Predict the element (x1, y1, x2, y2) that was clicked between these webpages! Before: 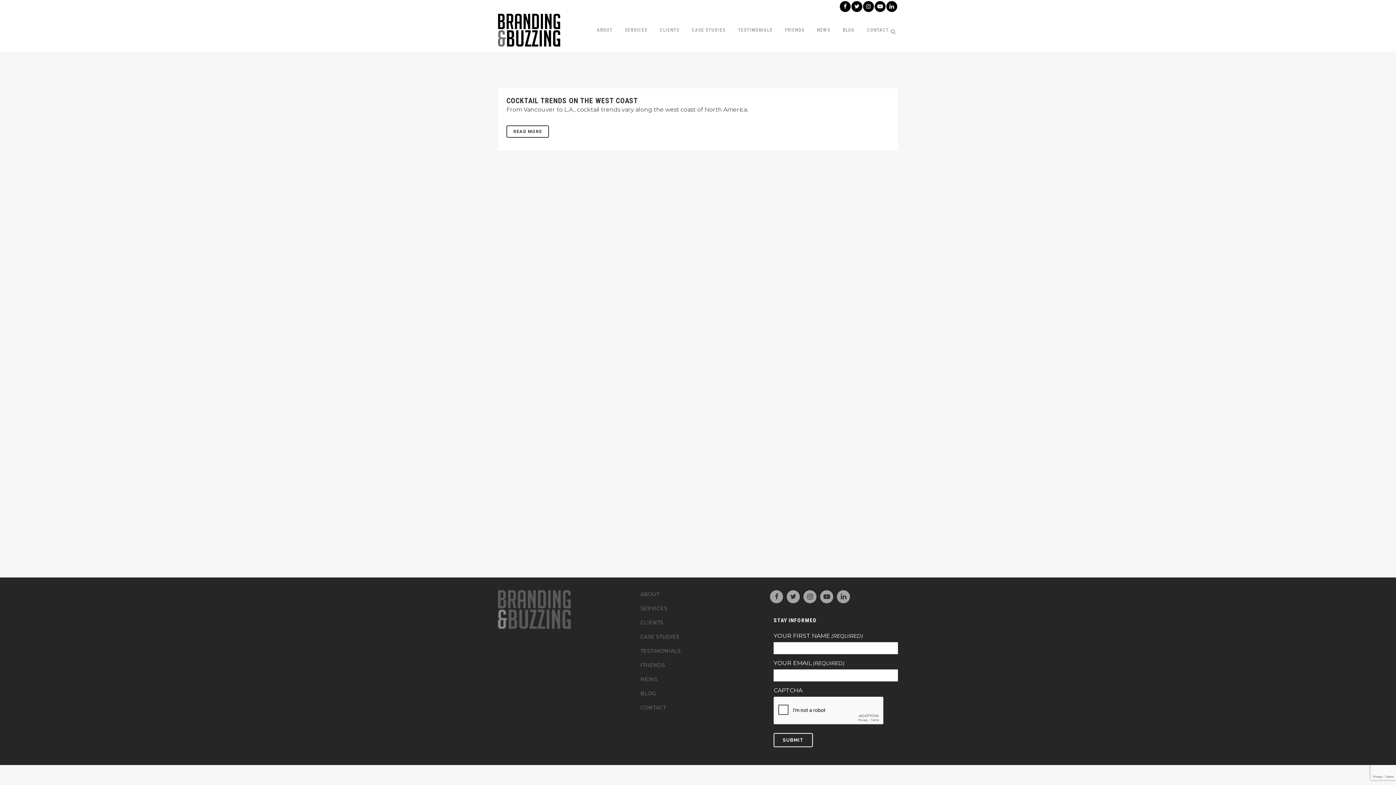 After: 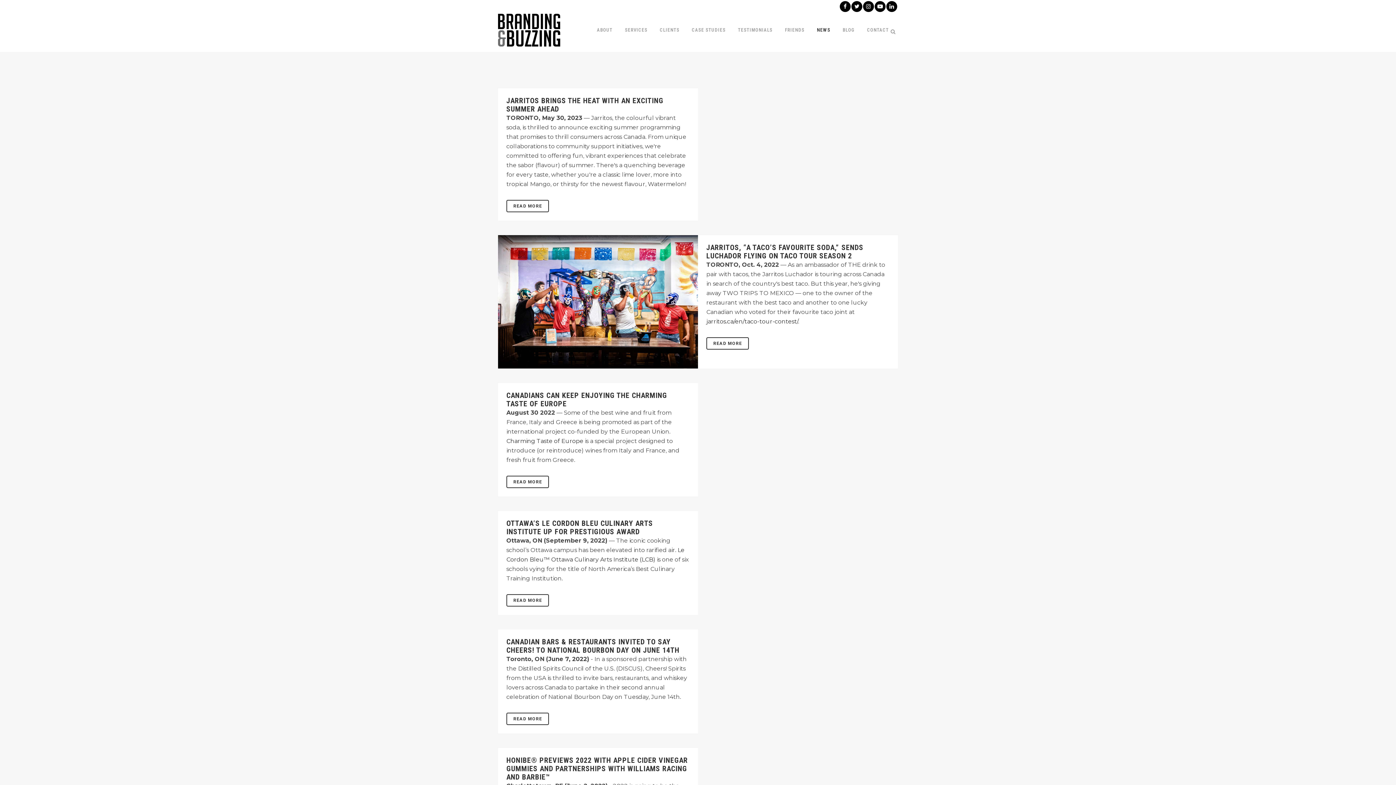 Action: label: NEWS bbox: (810, 12, 836, 48)